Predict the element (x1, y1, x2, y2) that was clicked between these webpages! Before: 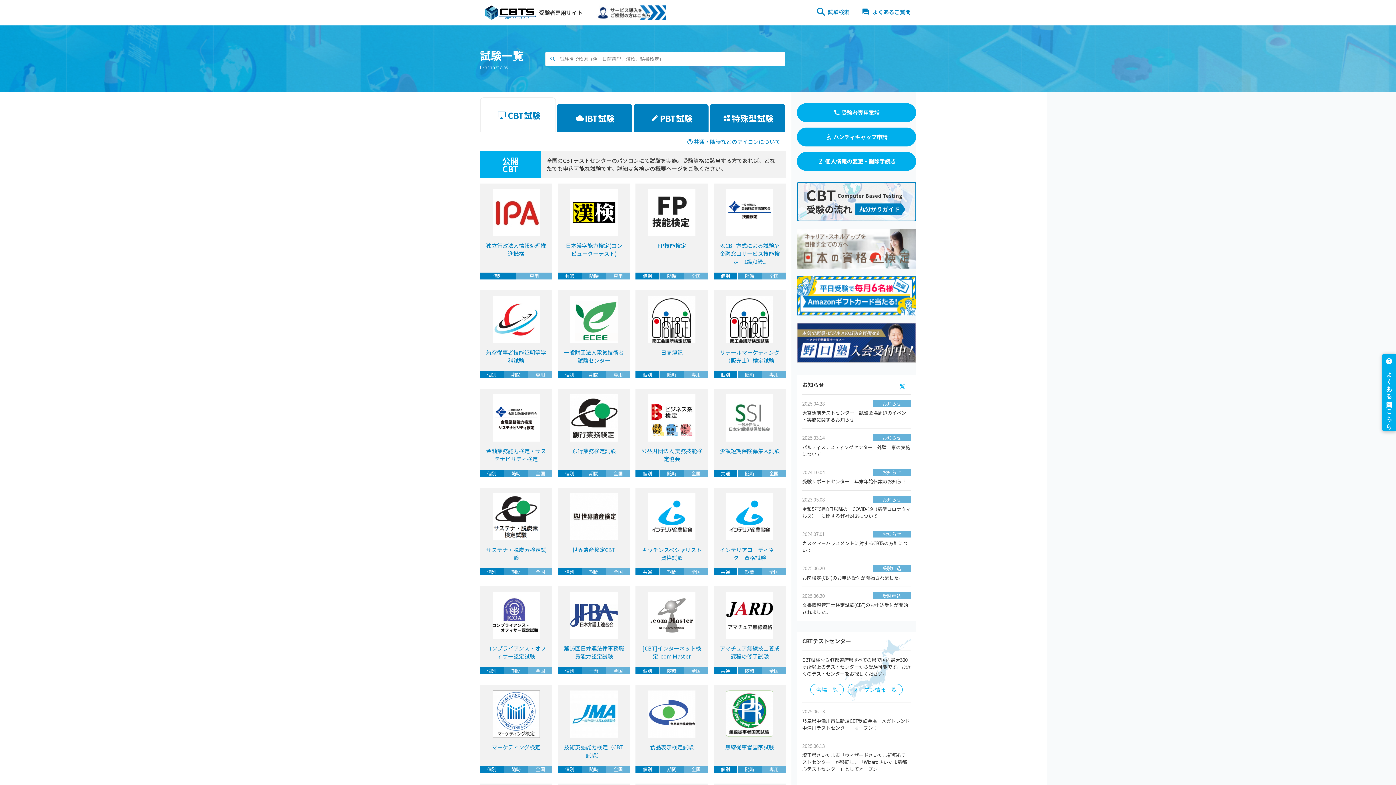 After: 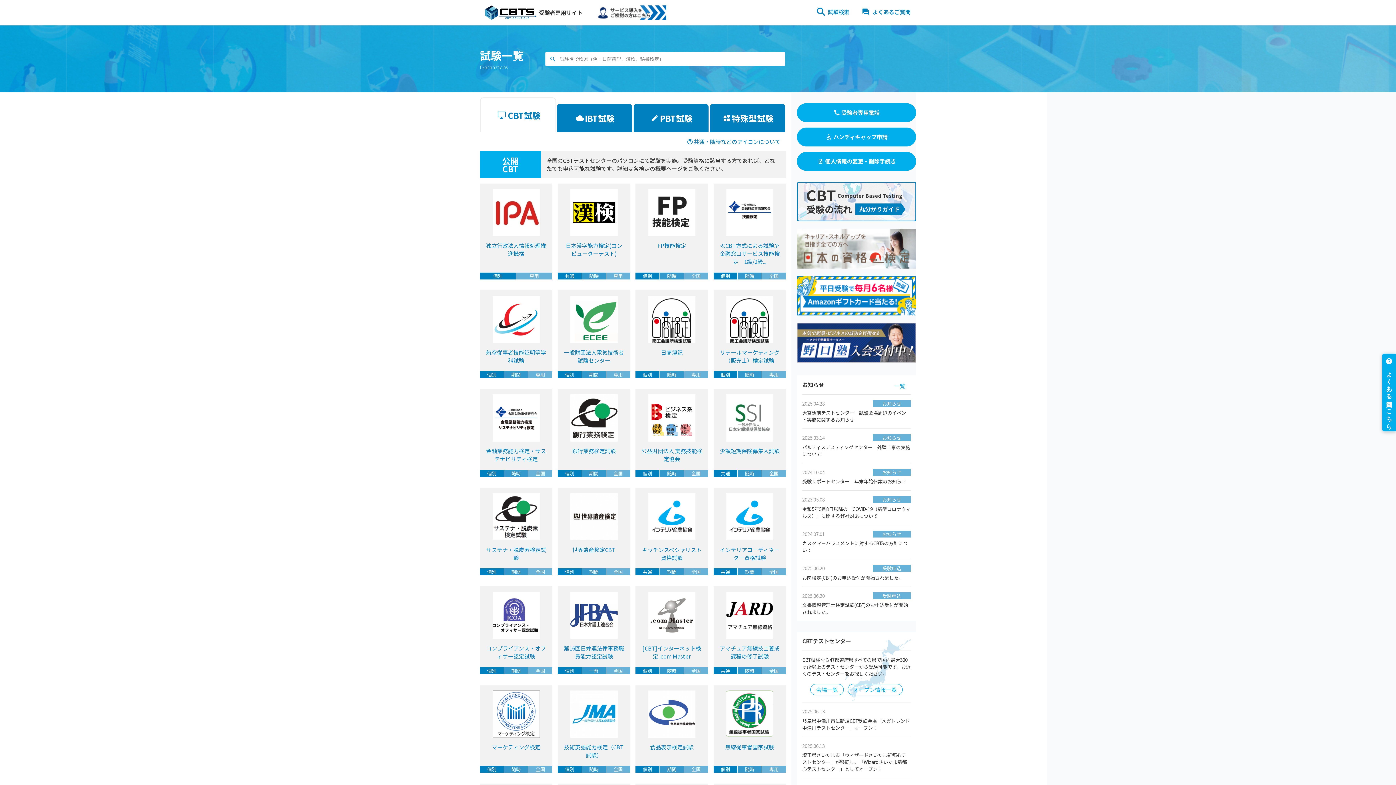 Action: label: 銀行業務検定試験
個別
期間
全国 bbox: (557, 389, 630, 476)